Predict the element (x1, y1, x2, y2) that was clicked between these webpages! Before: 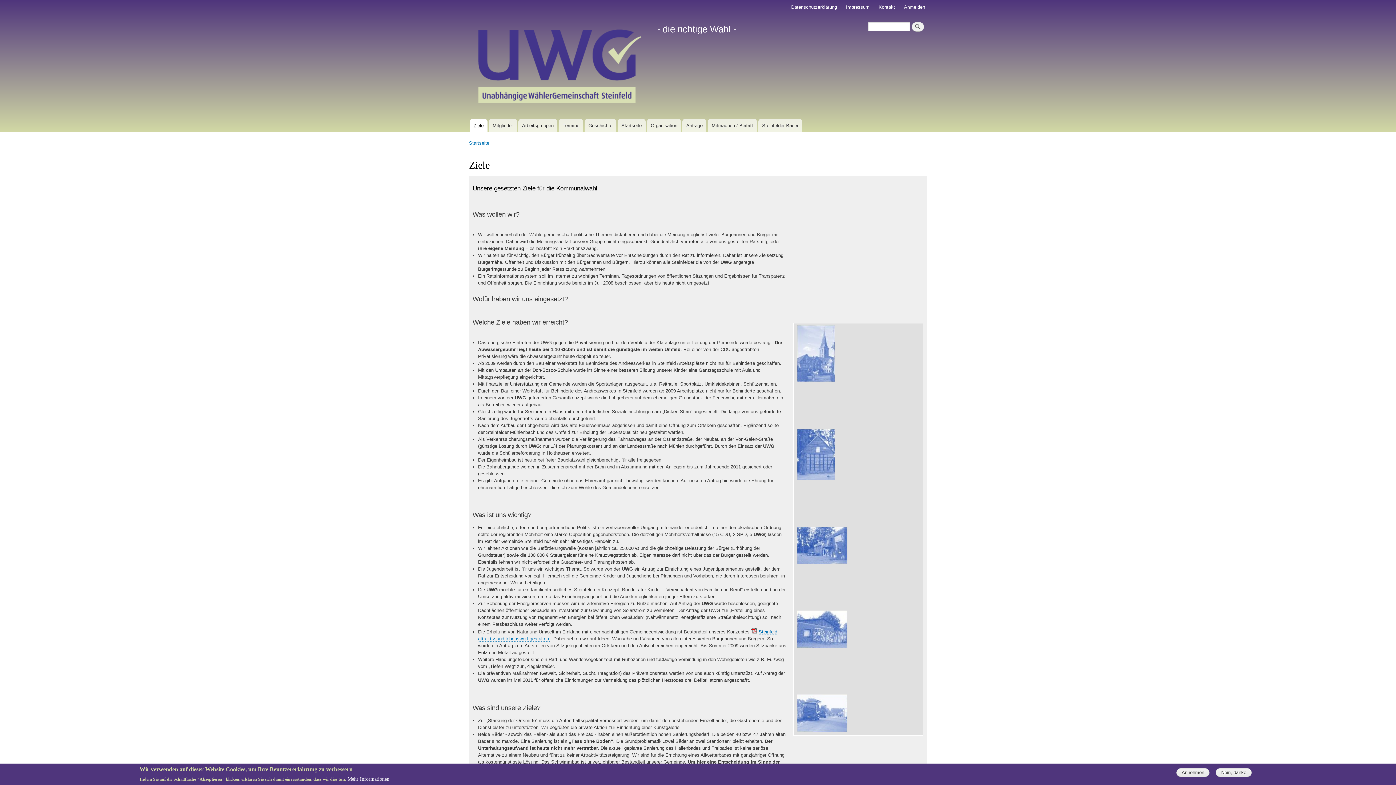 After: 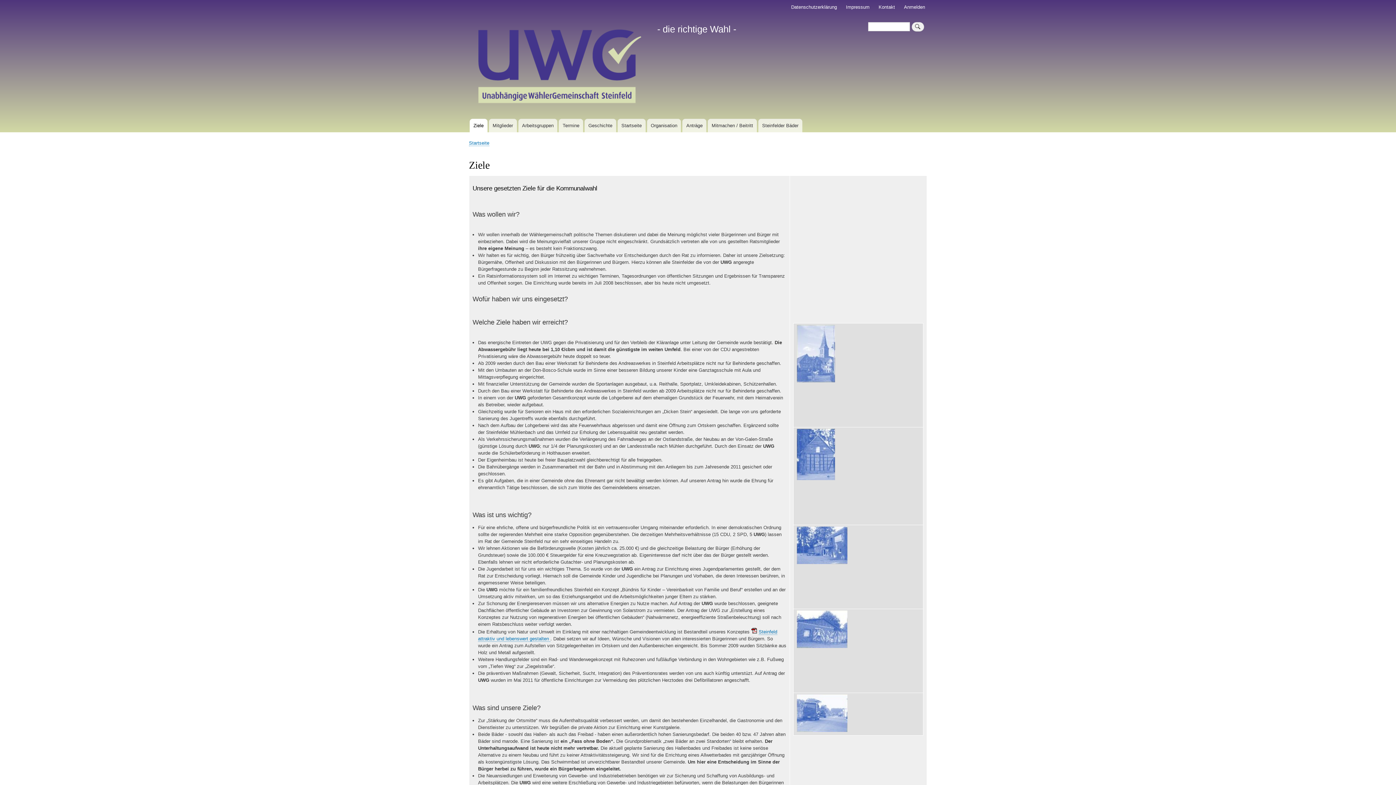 Action: label: Nein, danke bbox: (1216, 768, 1252, 777)